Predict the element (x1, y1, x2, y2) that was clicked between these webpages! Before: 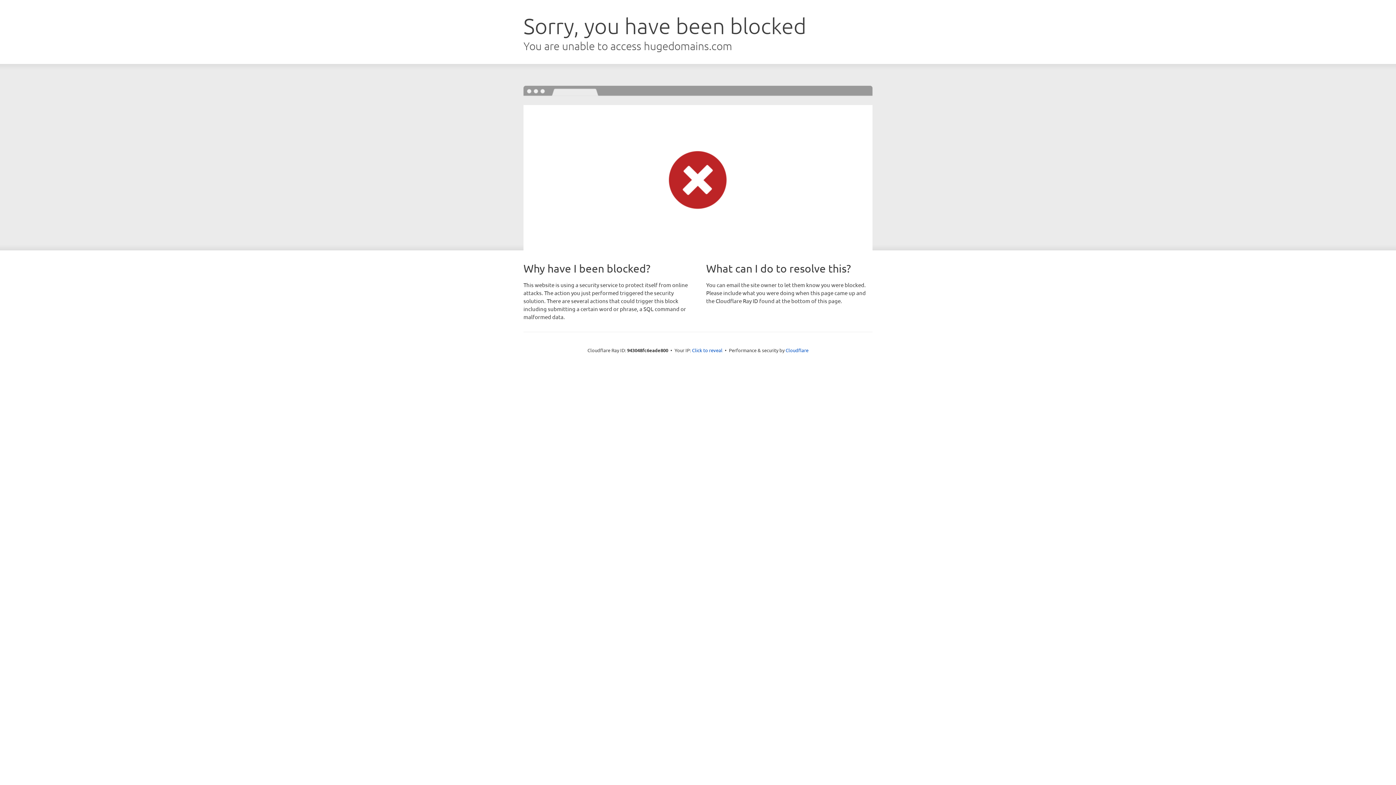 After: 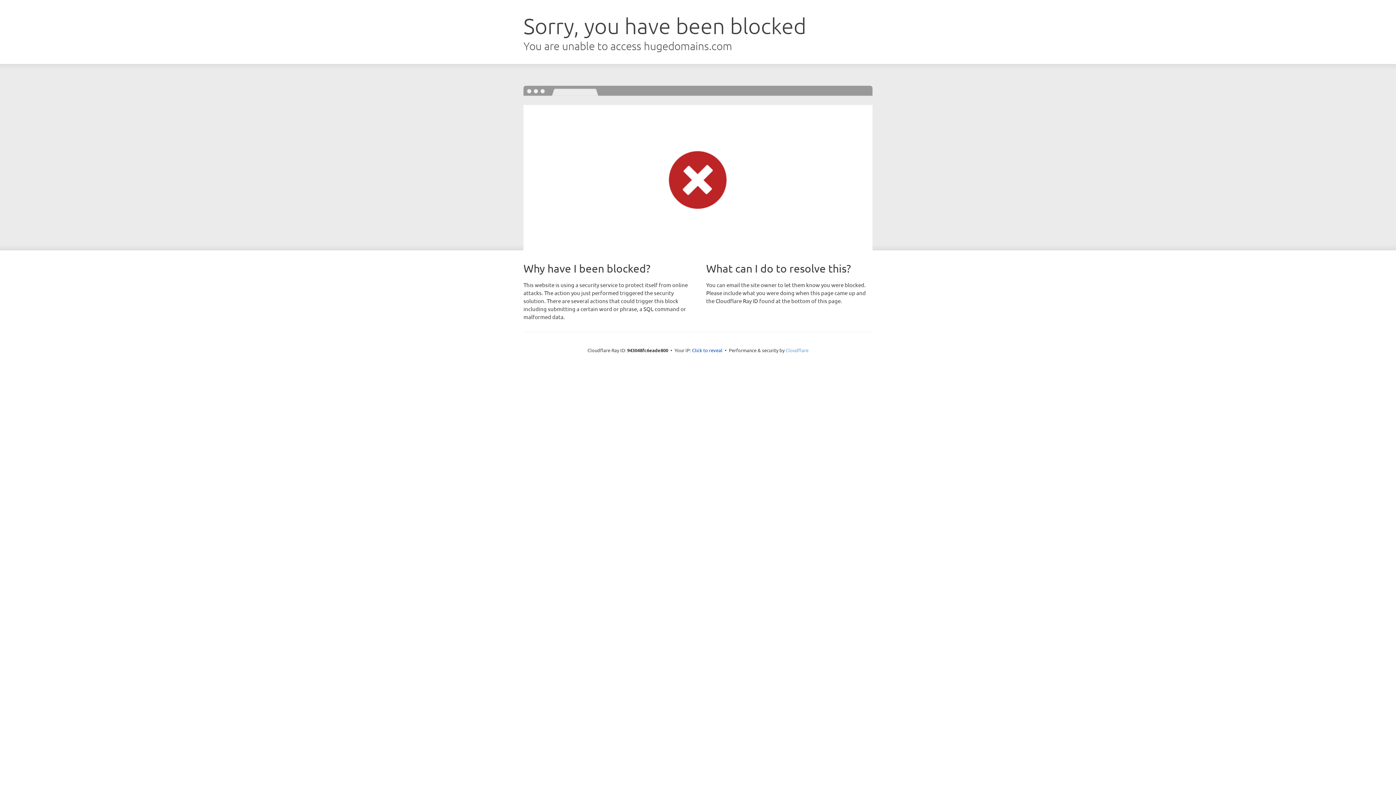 Action: bbox: (785, 347, 808, 353) label: Cloudflare